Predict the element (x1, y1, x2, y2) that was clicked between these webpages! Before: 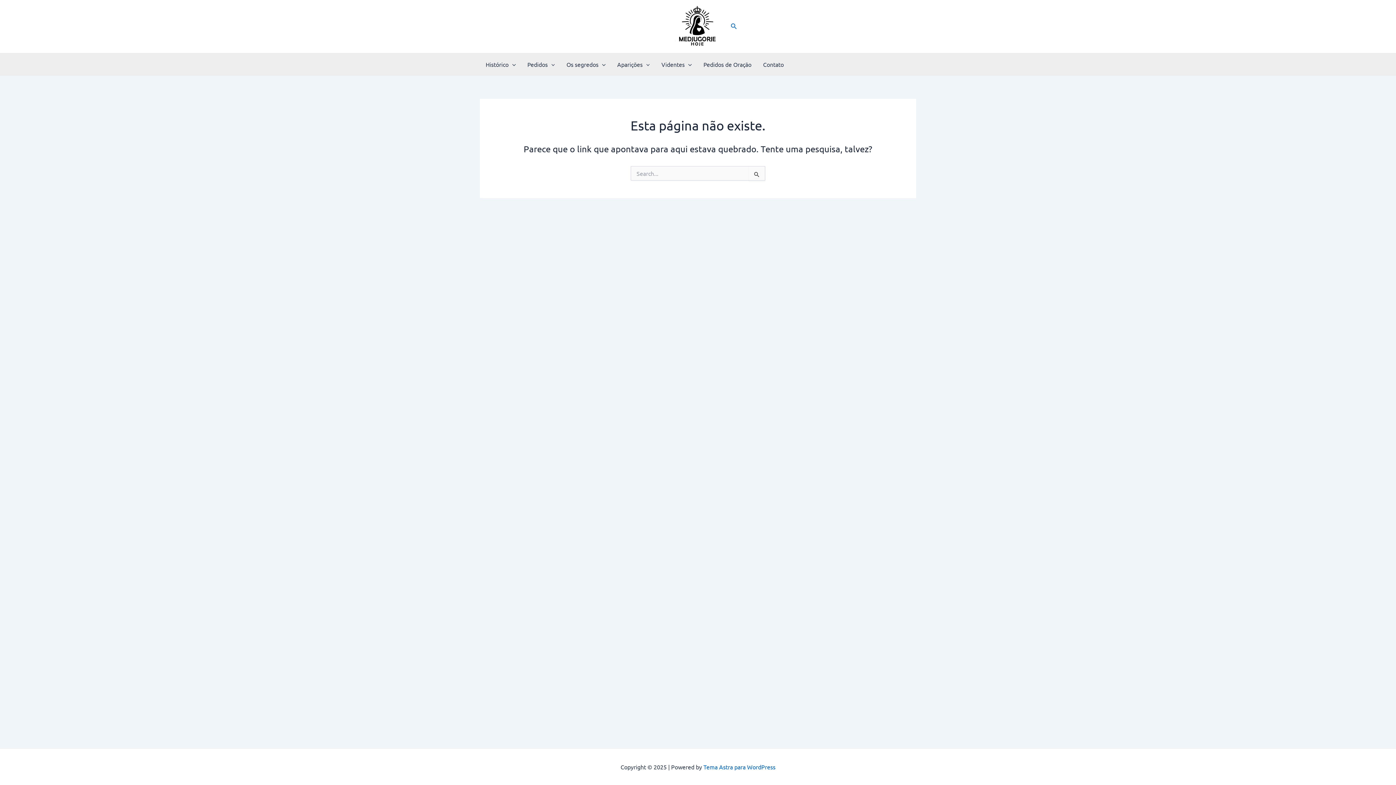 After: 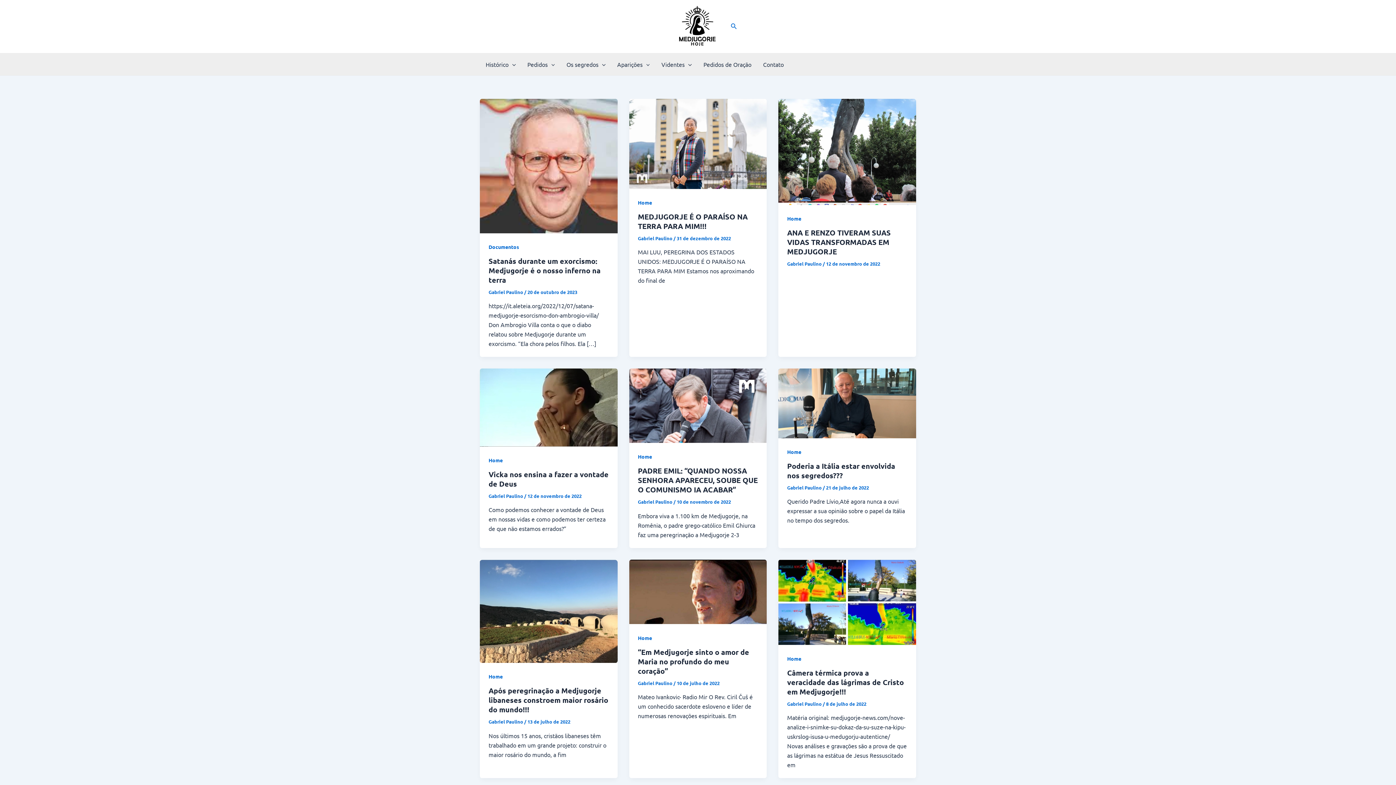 Action: bbox: (672, 21, 723, 29)